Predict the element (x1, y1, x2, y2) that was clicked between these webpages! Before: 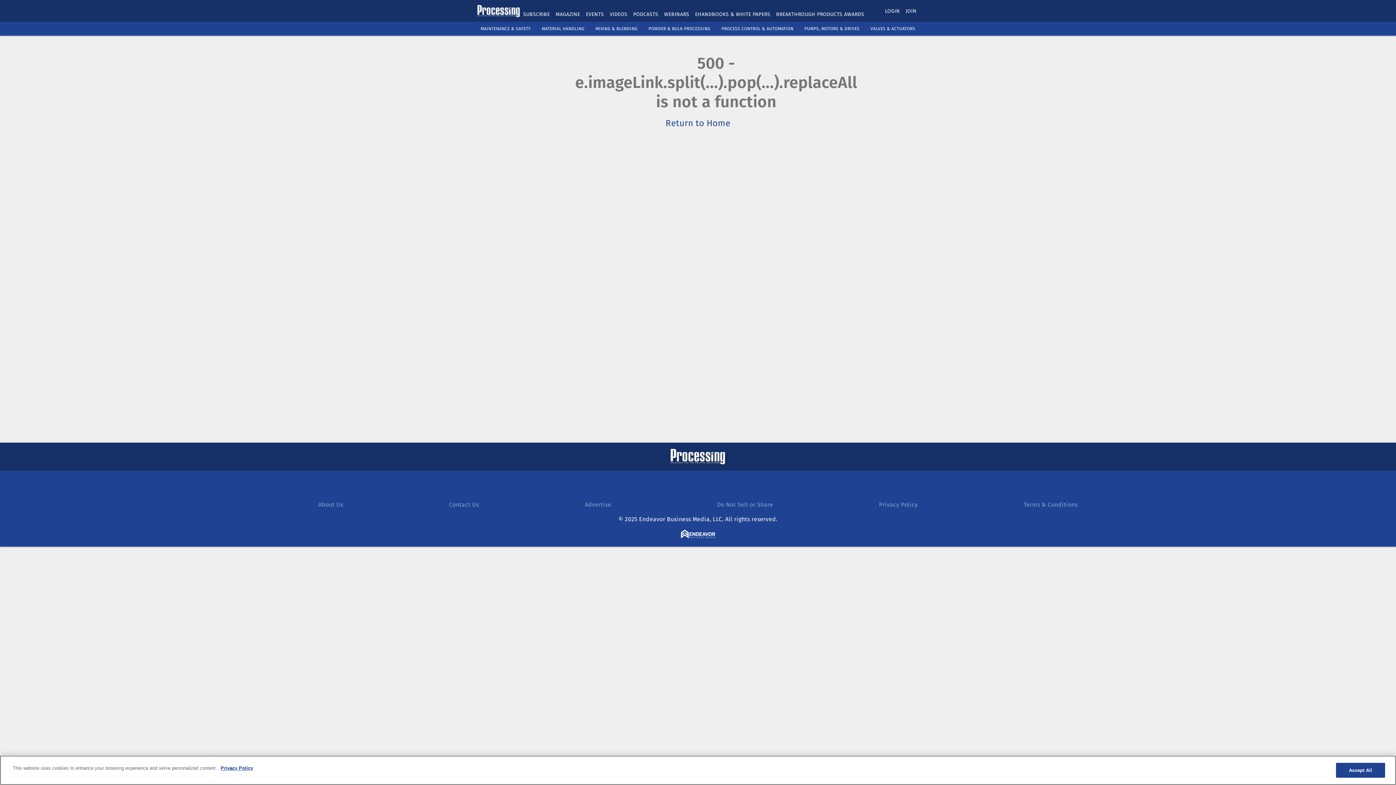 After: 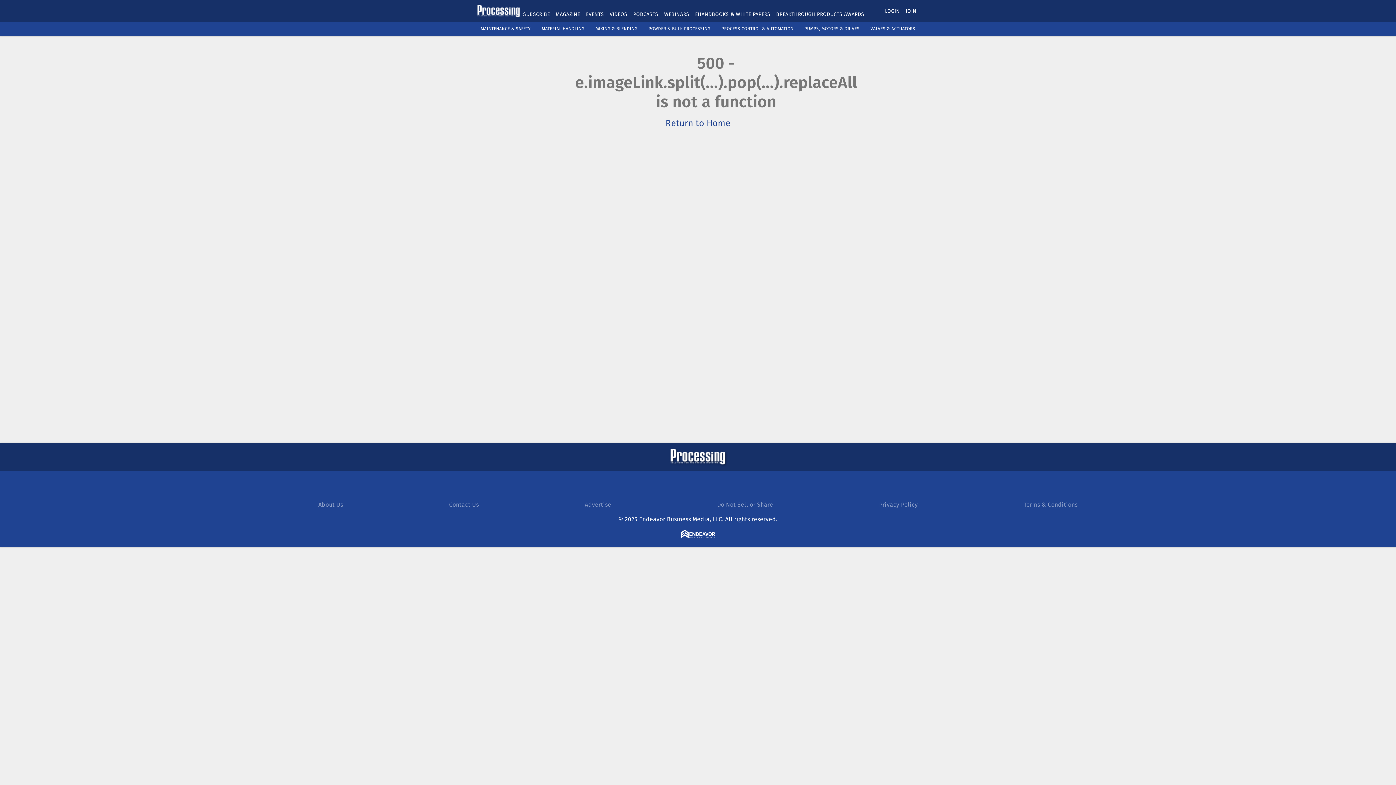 Action: bbox: (670, 448, 725, 465)